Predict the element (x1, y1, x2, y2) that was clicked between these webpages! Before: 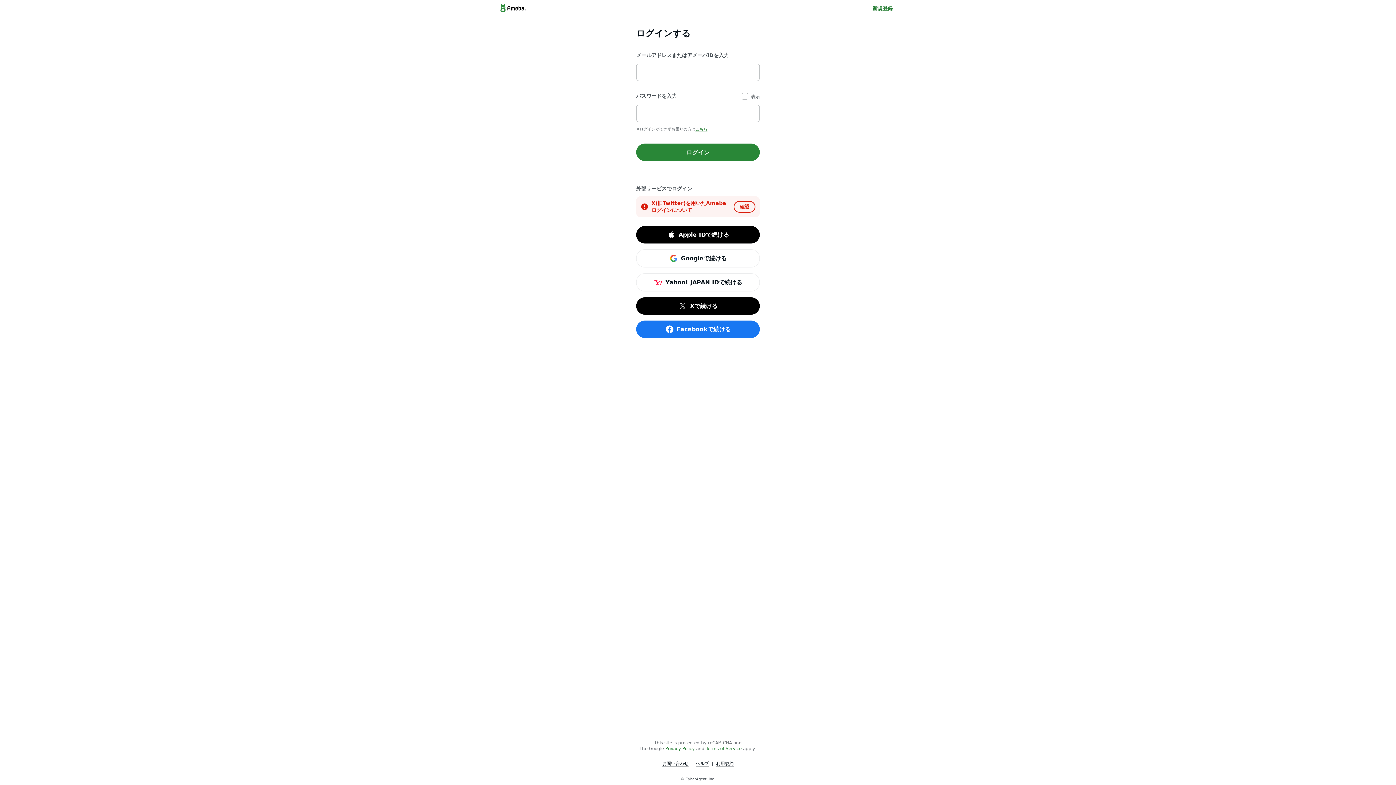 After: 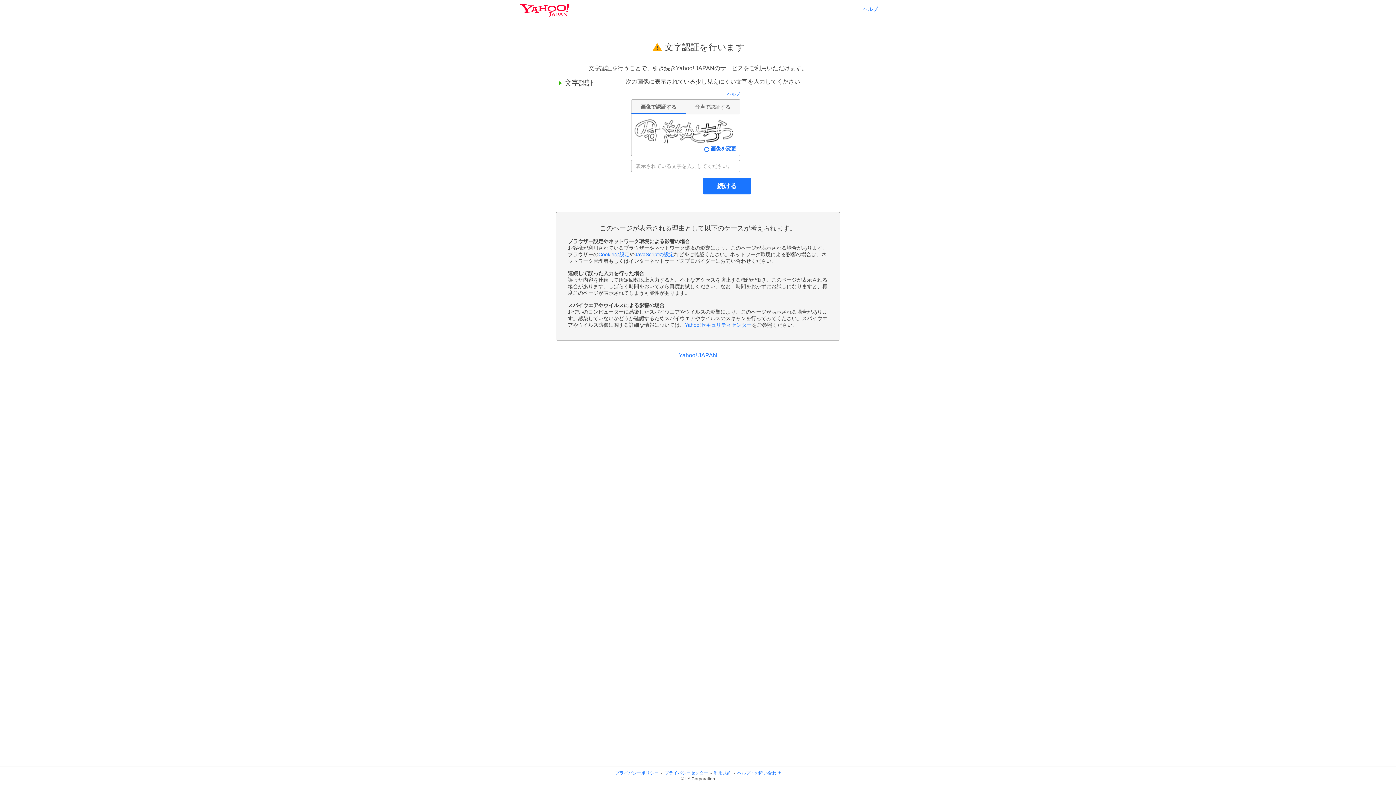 Action: bbox: (636, 273, 760, 291) label: Yahoo! JAPAN IDで続ける